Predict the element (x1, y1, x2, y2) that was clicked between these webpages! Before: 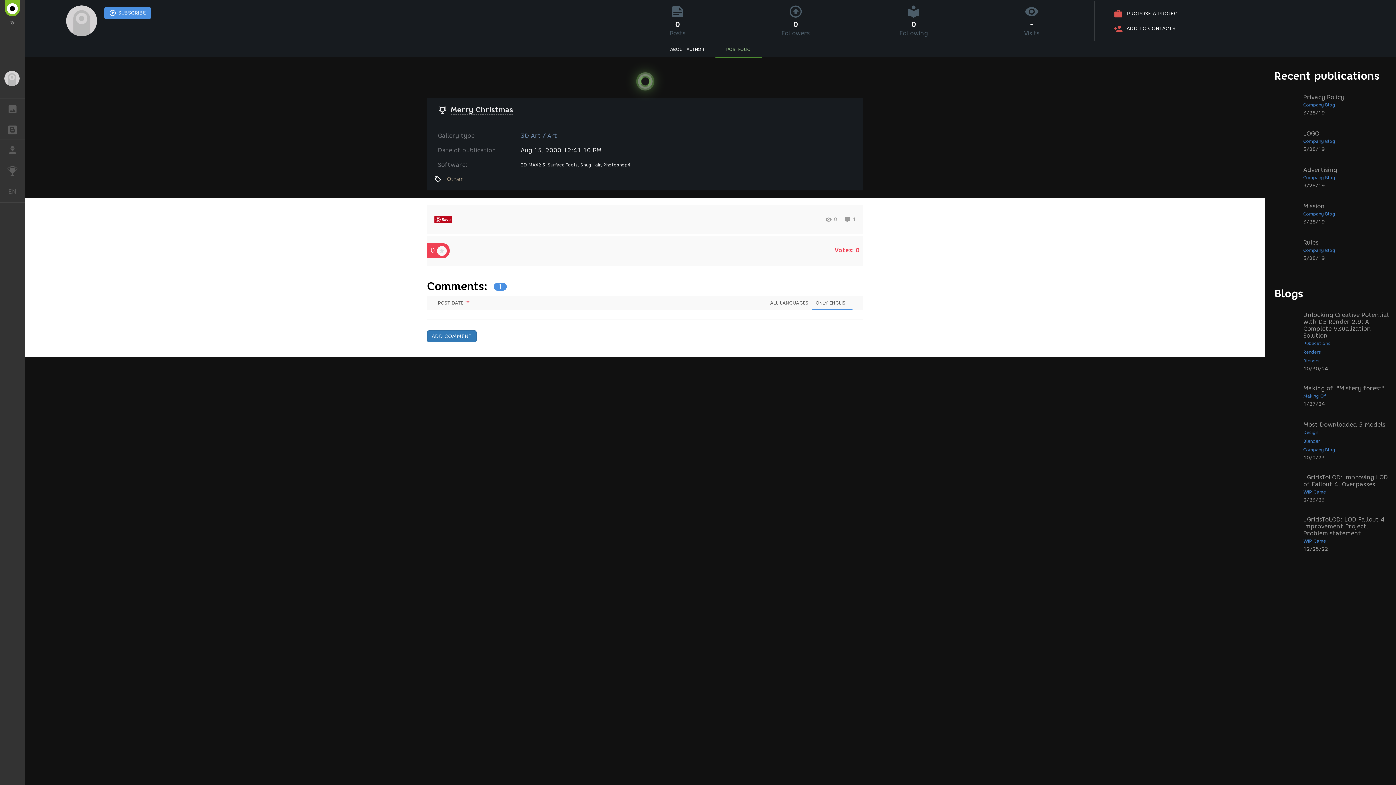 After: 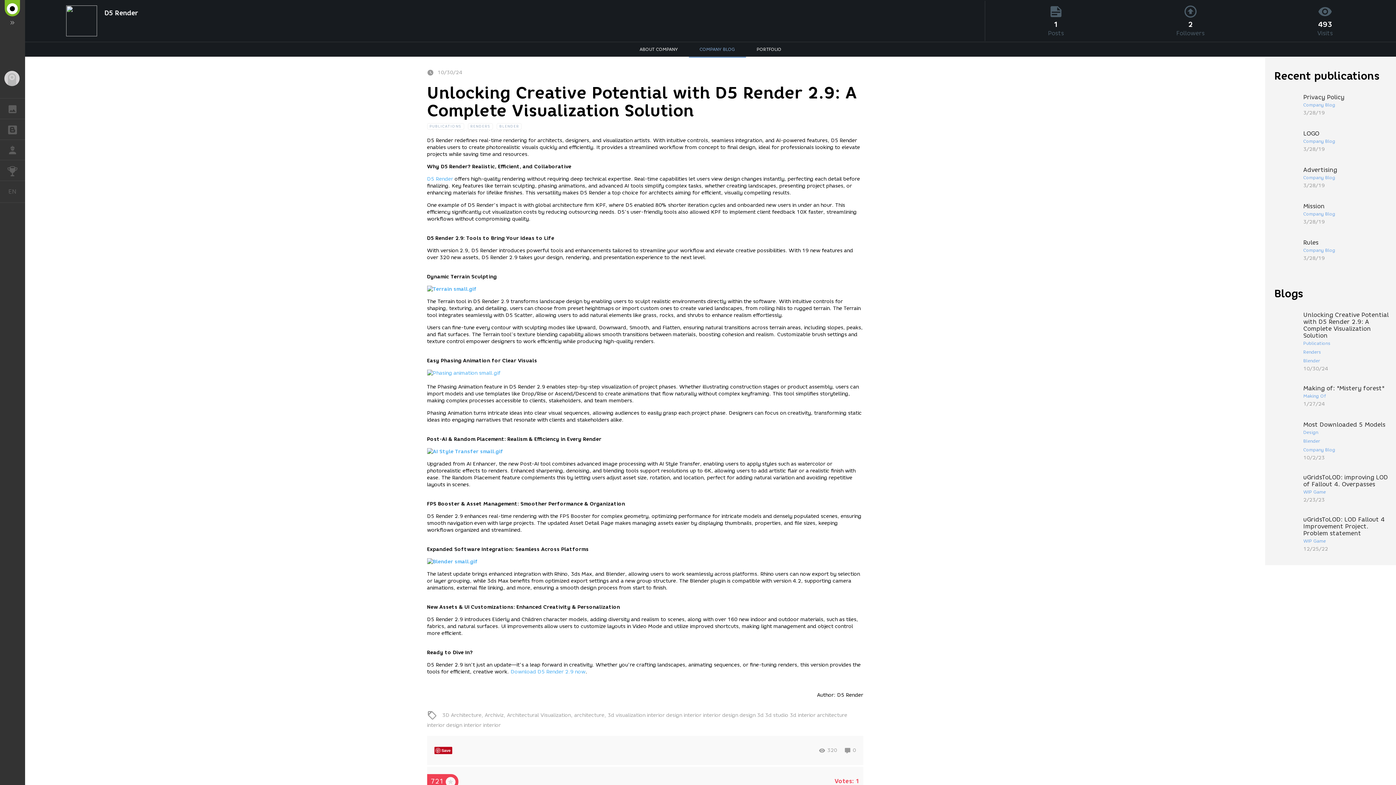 Action: label: Unlocking Creative Potential with D5 Render 2.9: A Complete Visualization Solution
Publications
Renders
Blender
10/30/24 bbox: (1272, 311, 1389, 372)